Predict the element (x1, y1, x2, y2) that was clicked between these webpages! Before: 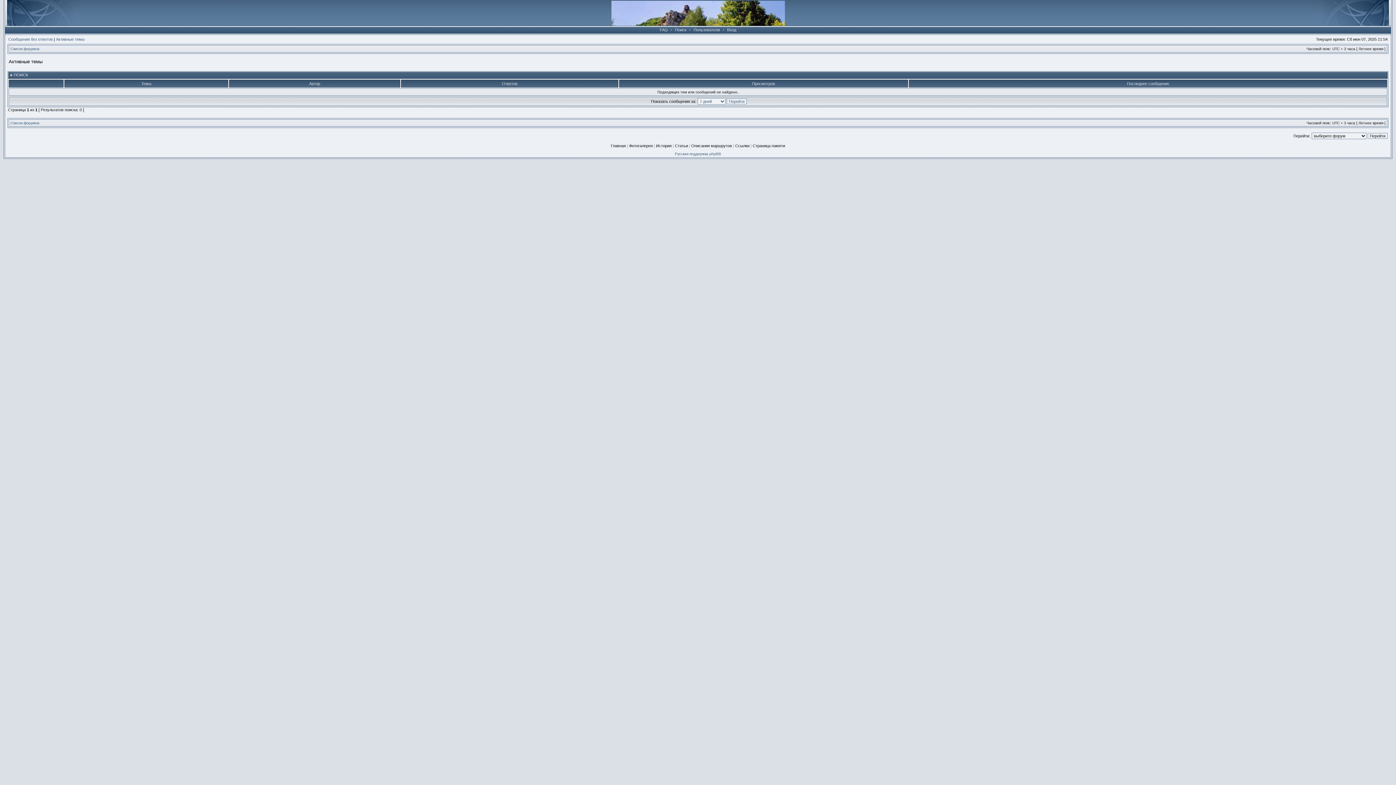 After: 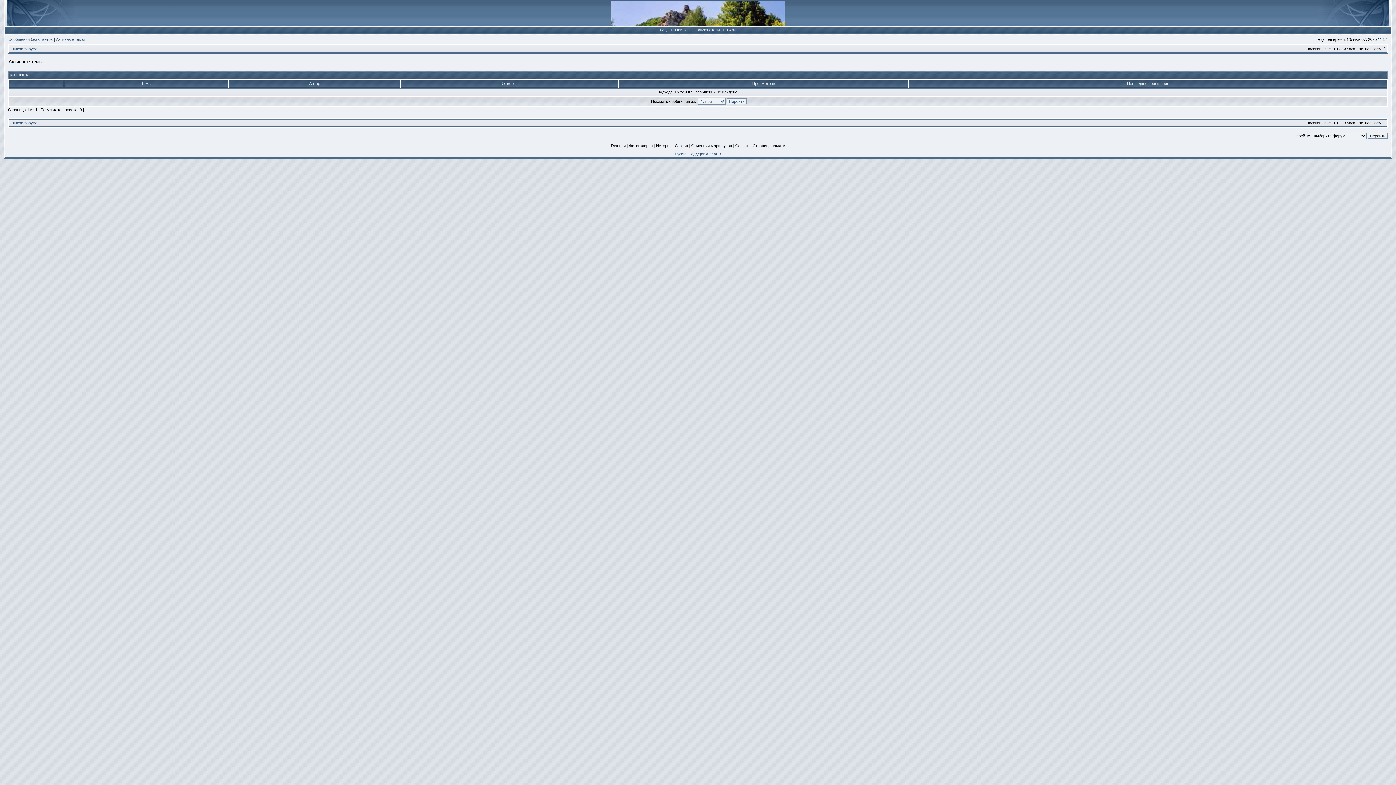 Action: bbox: (56, 37, 84, 41) label: Активные темы